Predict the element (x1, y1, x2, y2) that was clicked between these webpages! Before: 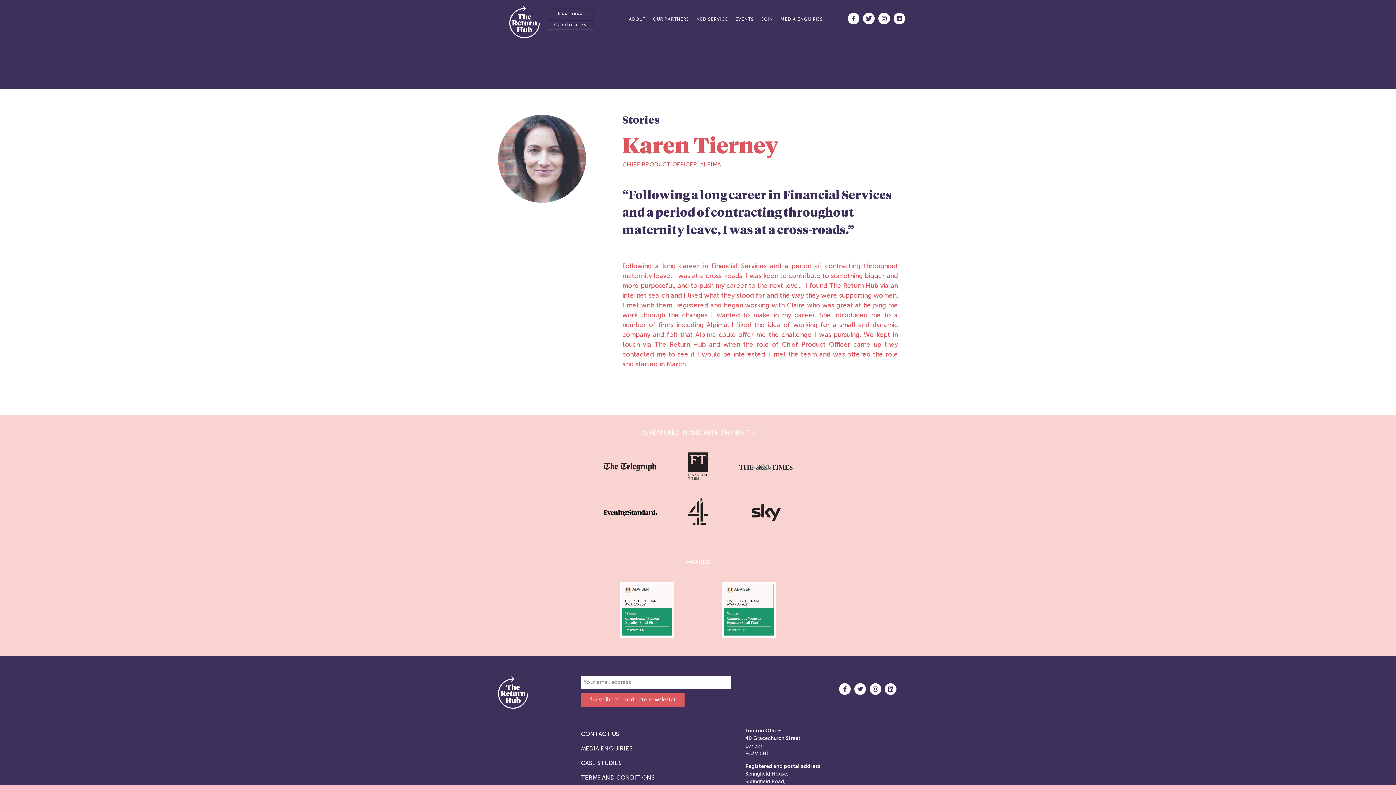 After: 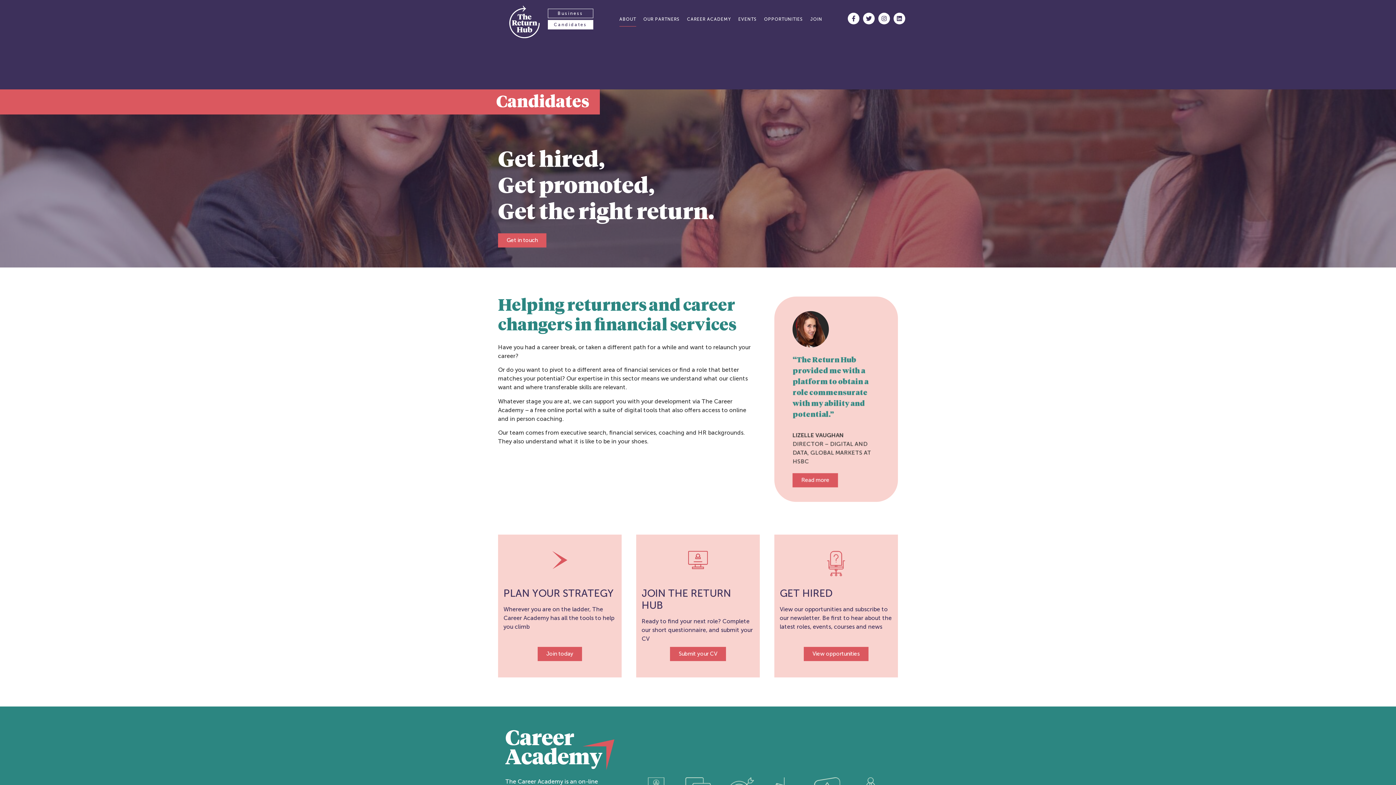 Action: bbox: (548, 20, 593, 29) label: Candidates